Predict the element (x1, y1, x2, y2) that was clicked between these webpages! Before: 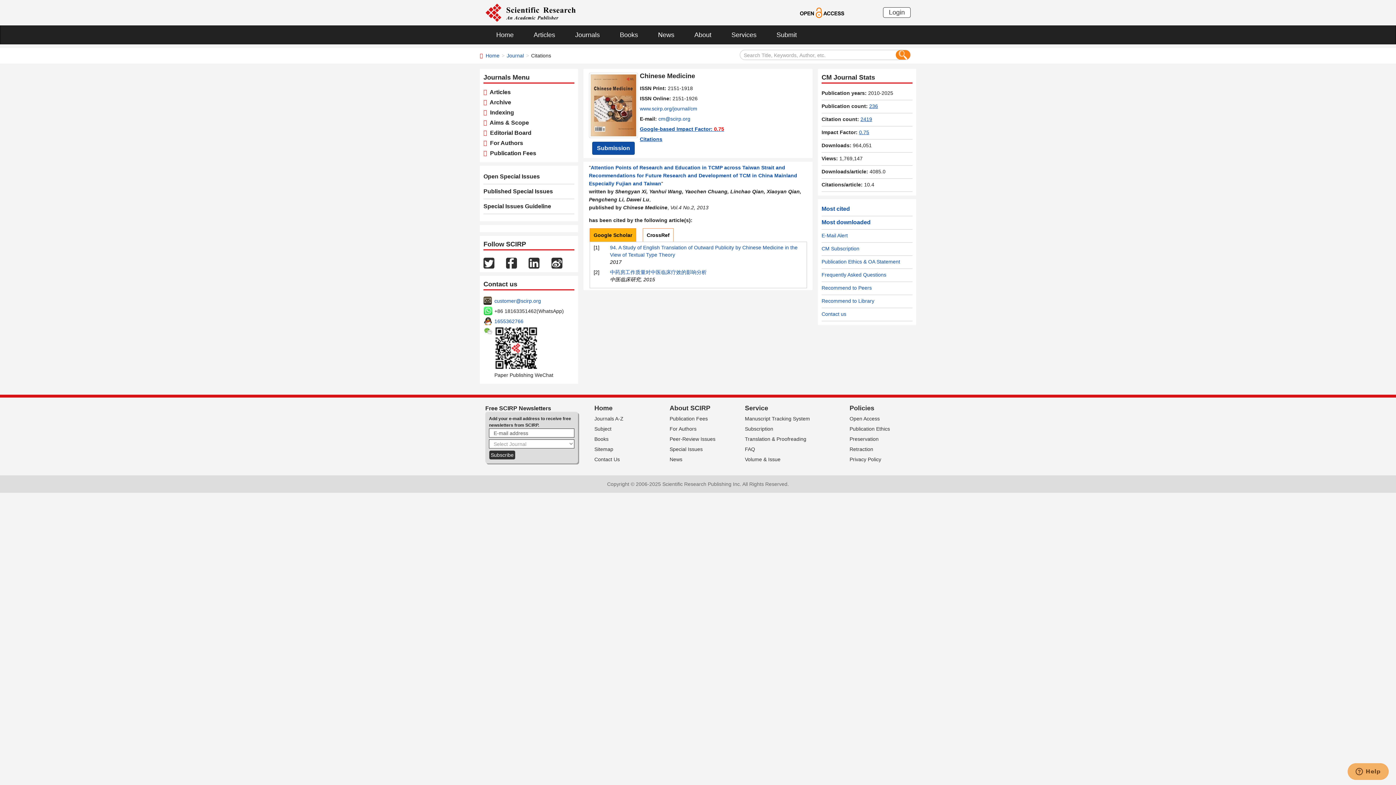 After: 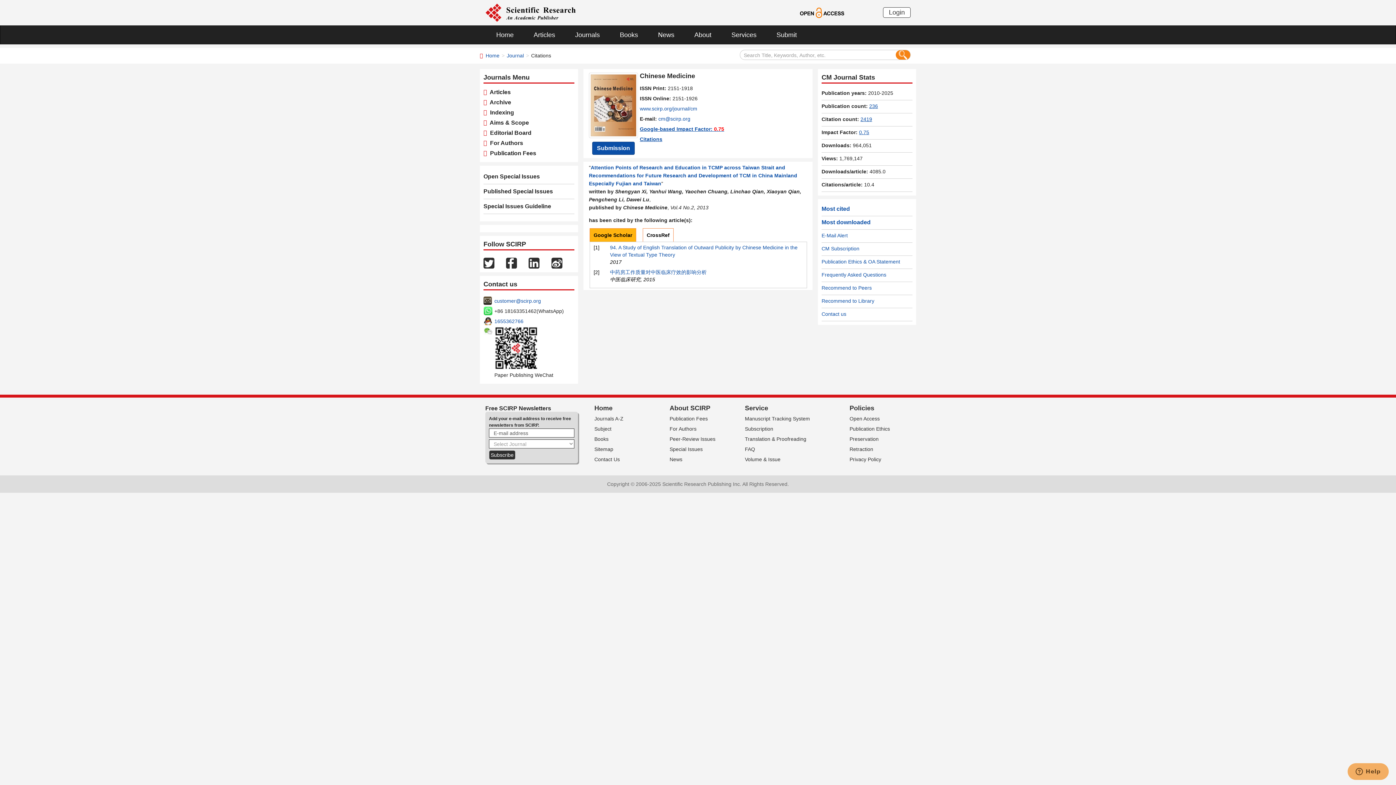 Action: bbox: (506, 259, 517, 265)